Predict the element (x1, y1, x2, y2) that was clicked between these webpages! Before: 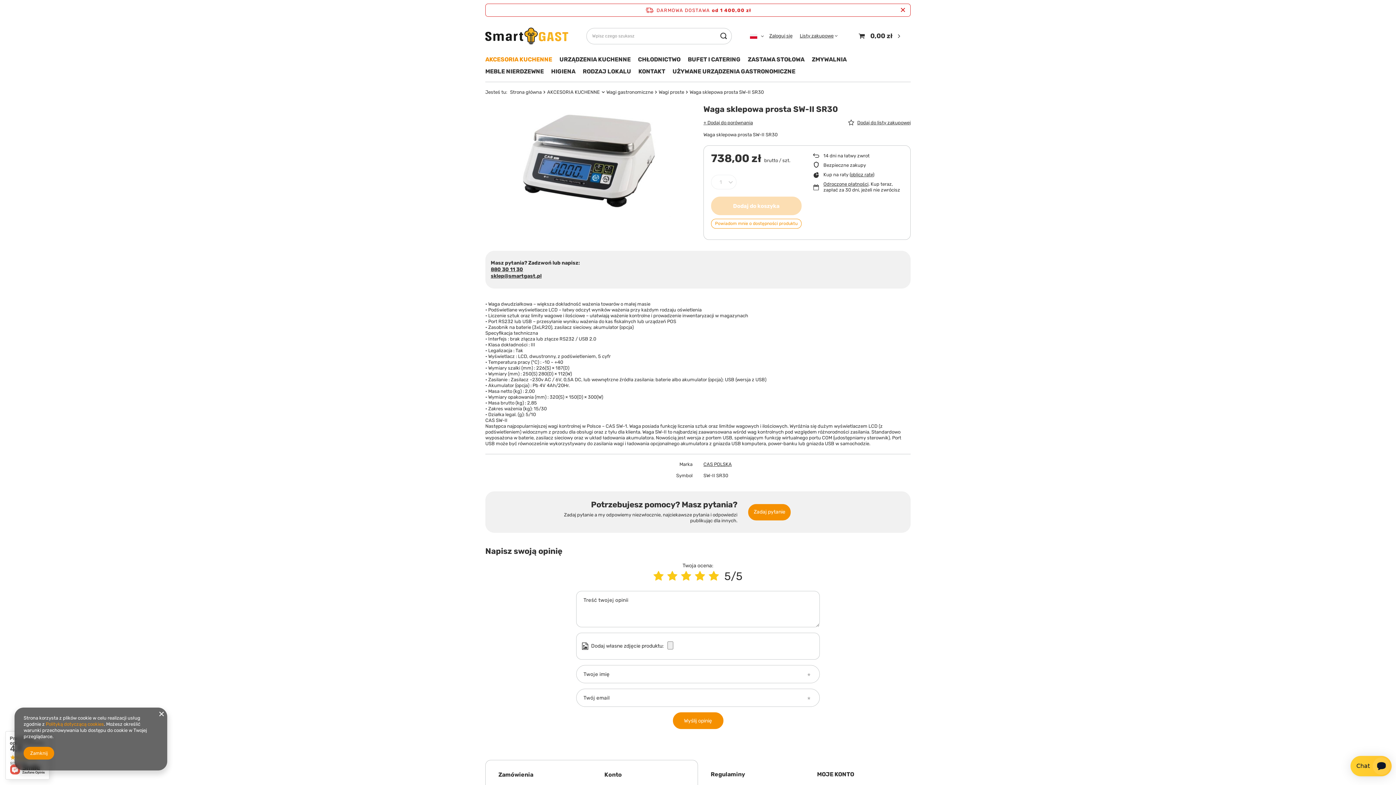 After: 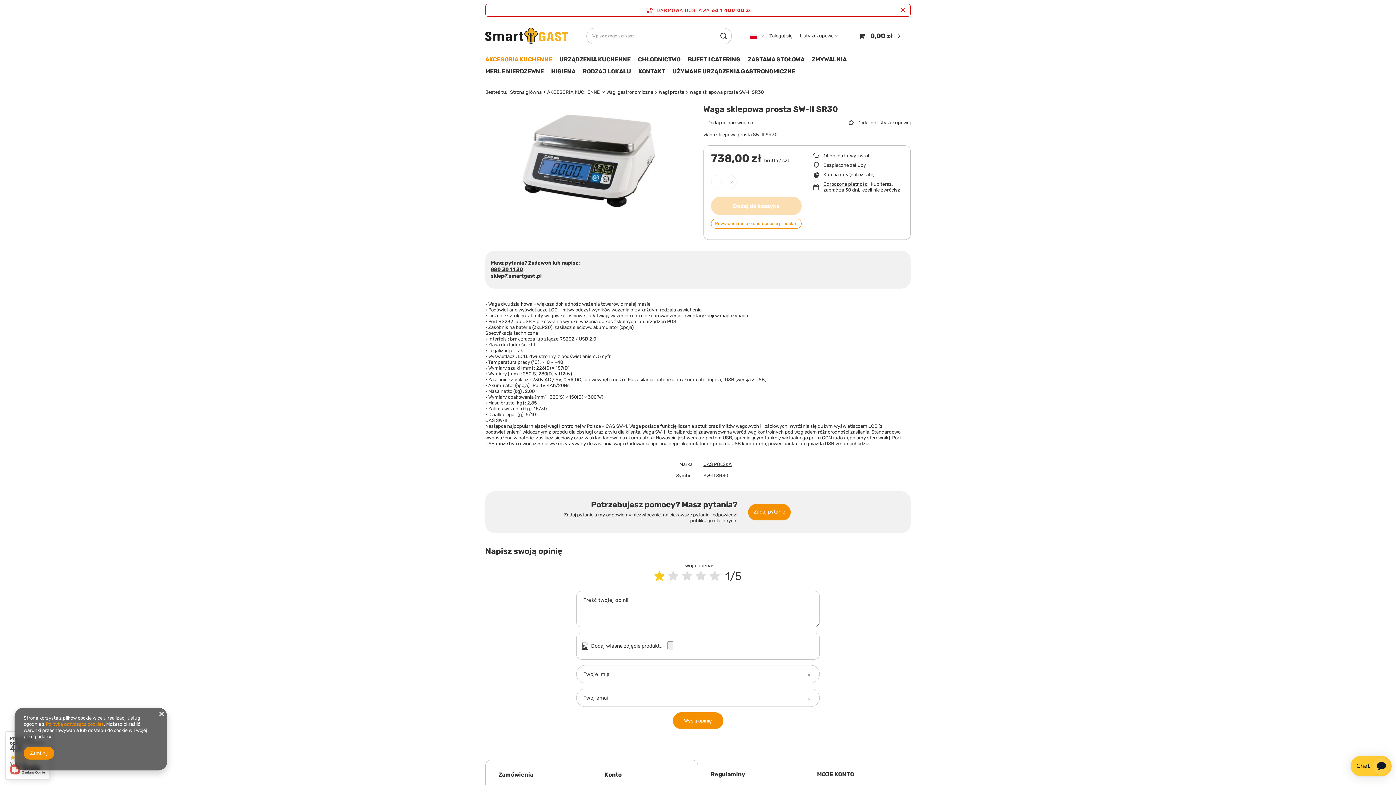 Action: bbox: (653, 570, 663, 583)